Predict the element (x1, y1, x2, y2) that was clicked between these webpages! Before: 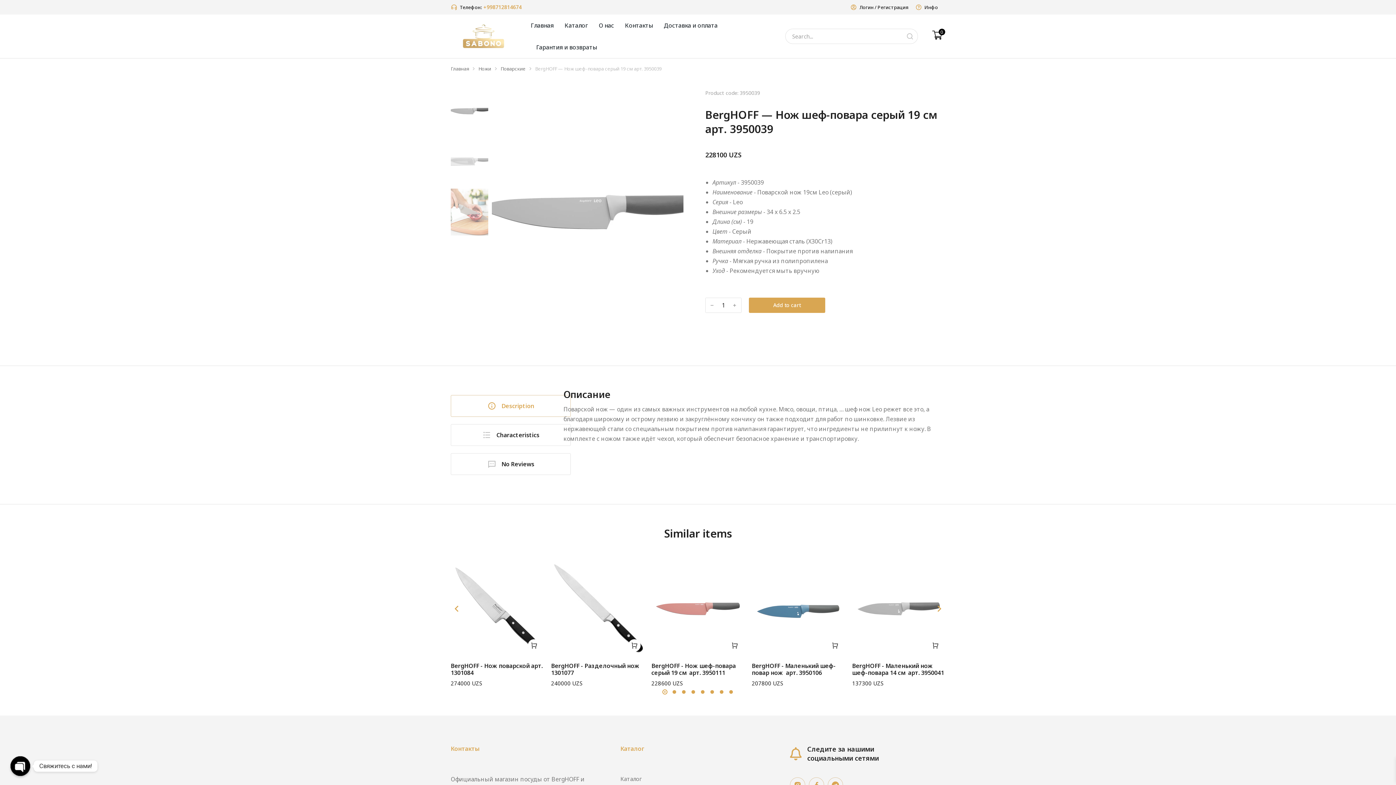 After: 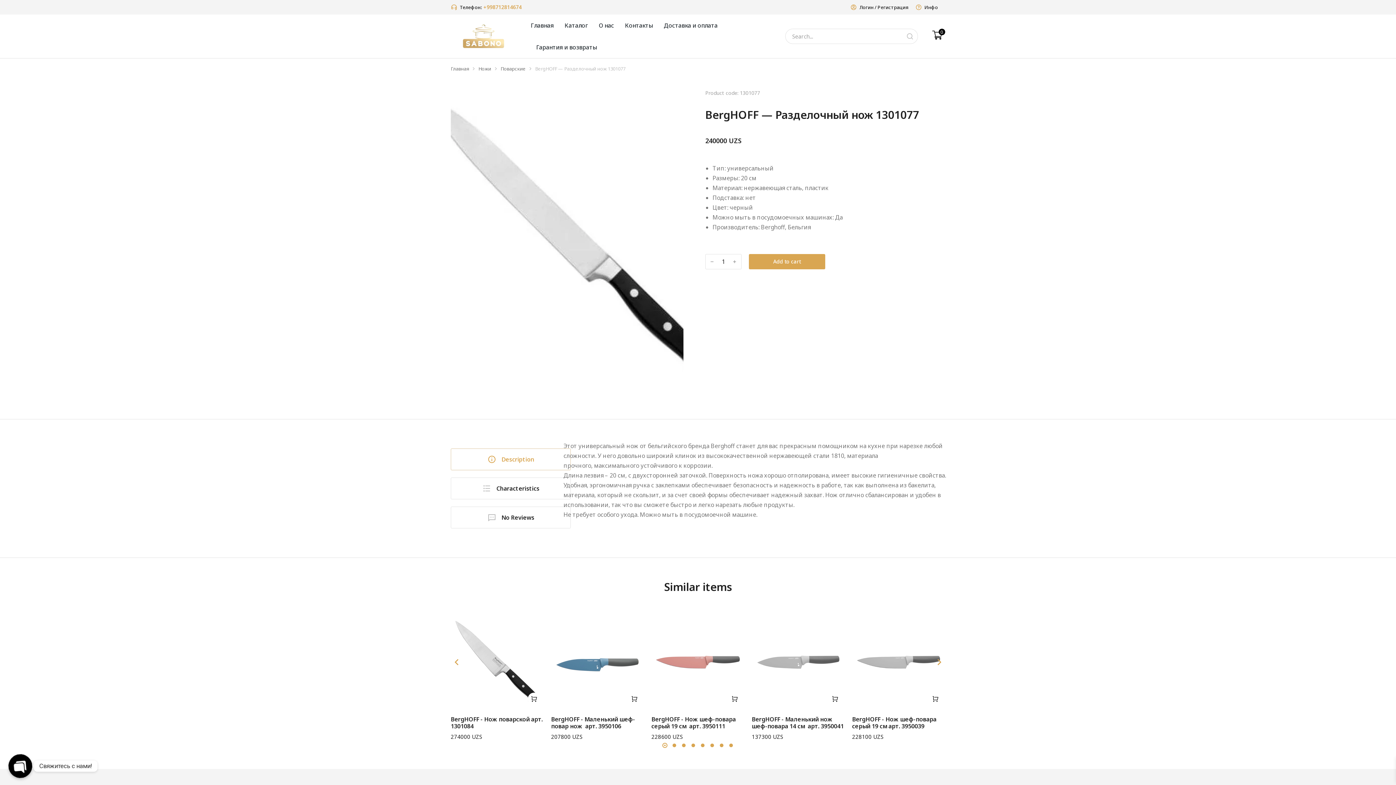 Action: bbox: (551, 662, 639, 677) label: BergHOFF - Разделочный нож 1301077